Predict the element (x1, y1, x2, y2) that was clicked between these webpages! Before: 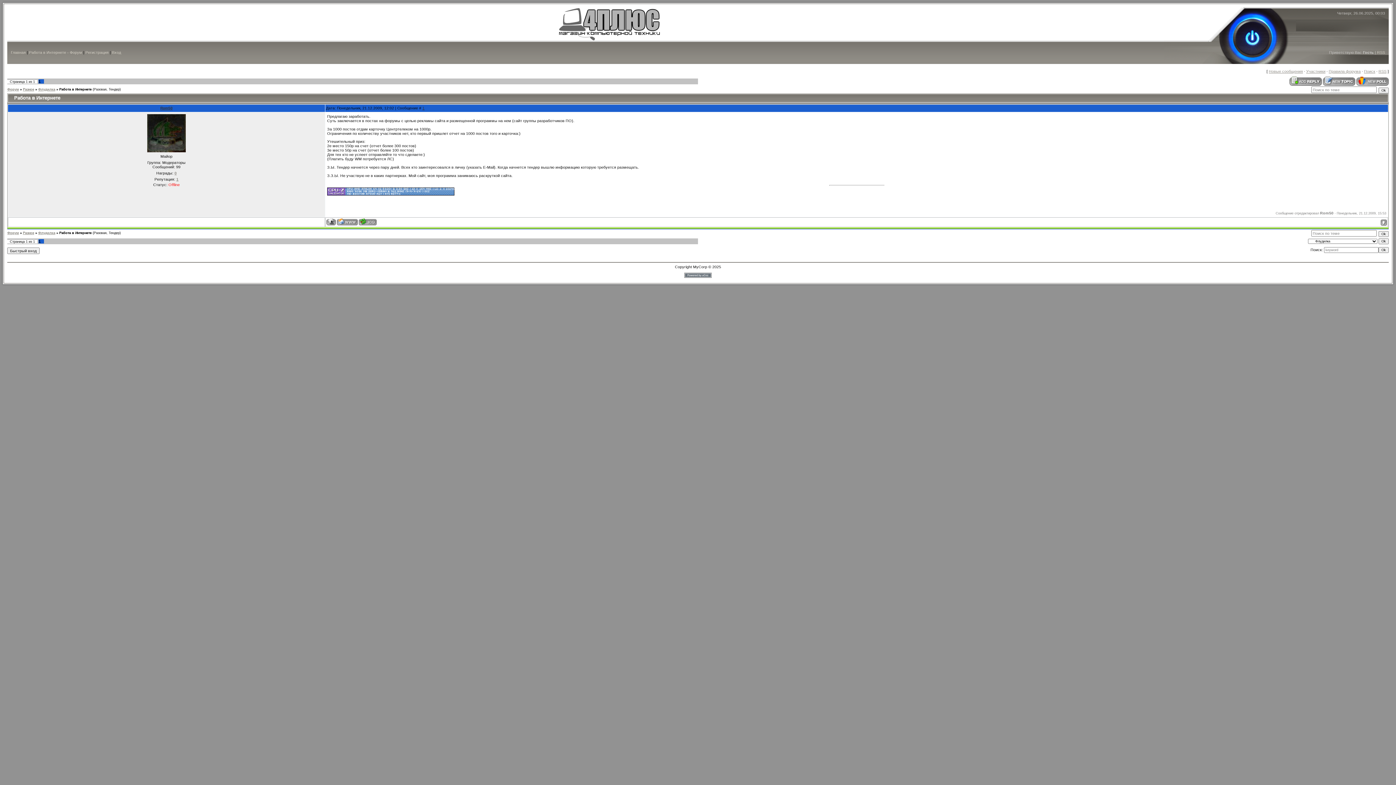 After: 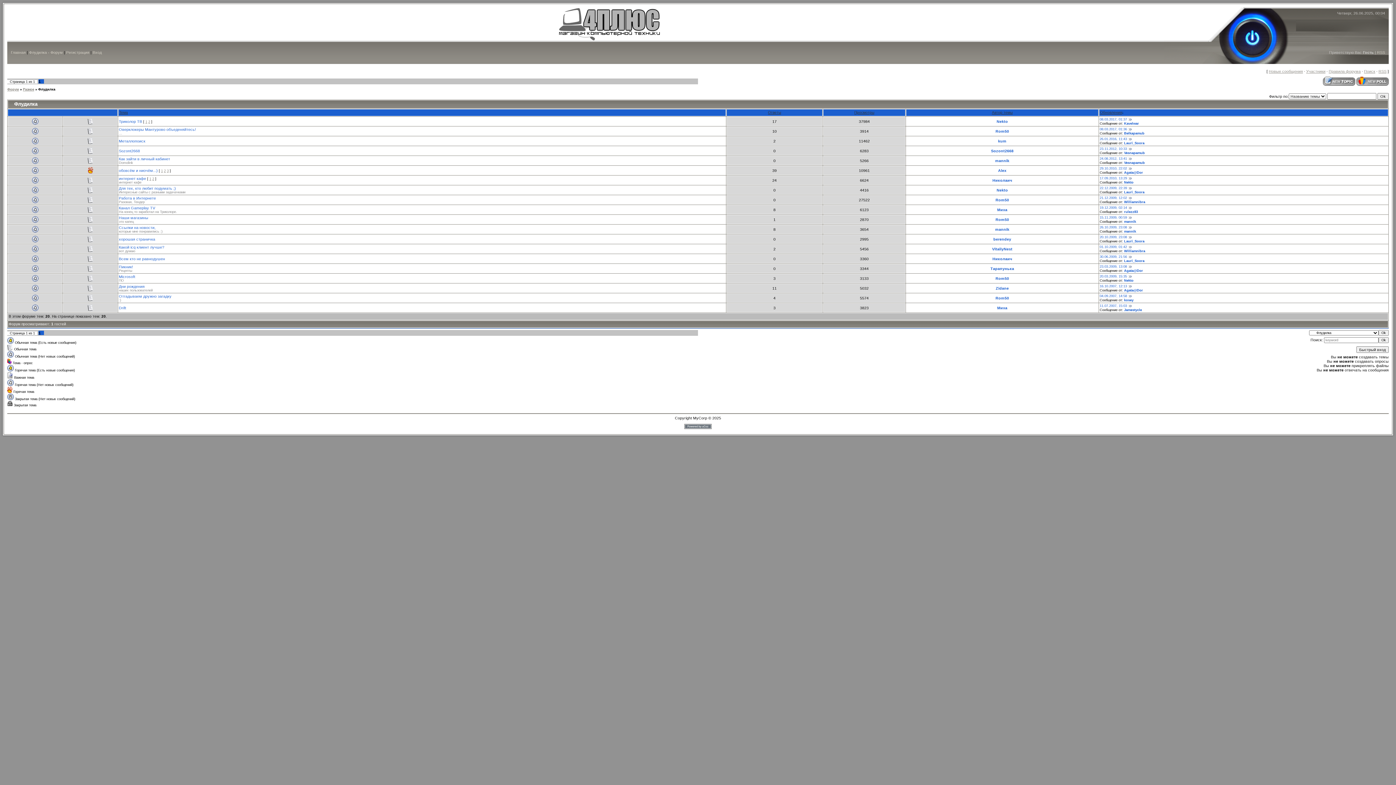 Action: bbox: (38, 231, 55, 234) label: Флудилка